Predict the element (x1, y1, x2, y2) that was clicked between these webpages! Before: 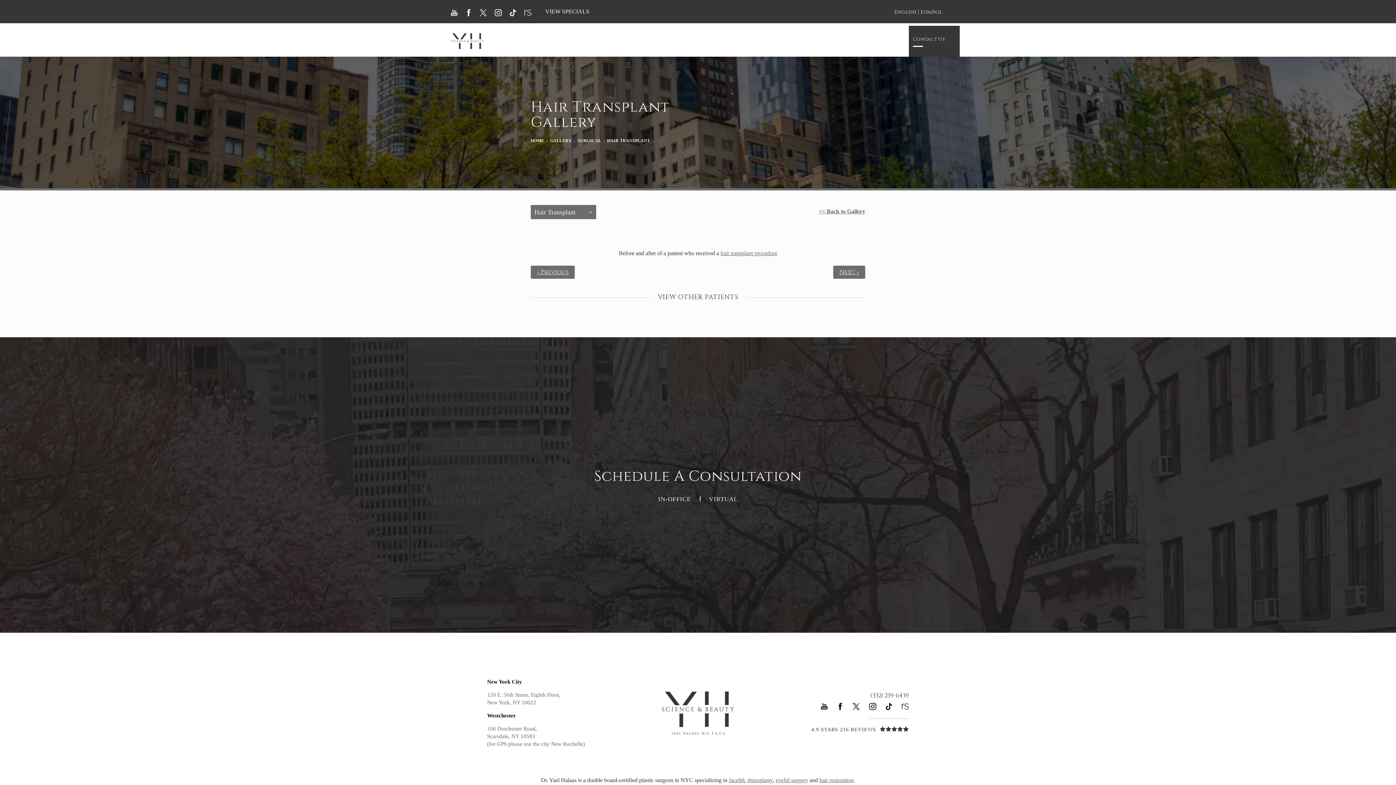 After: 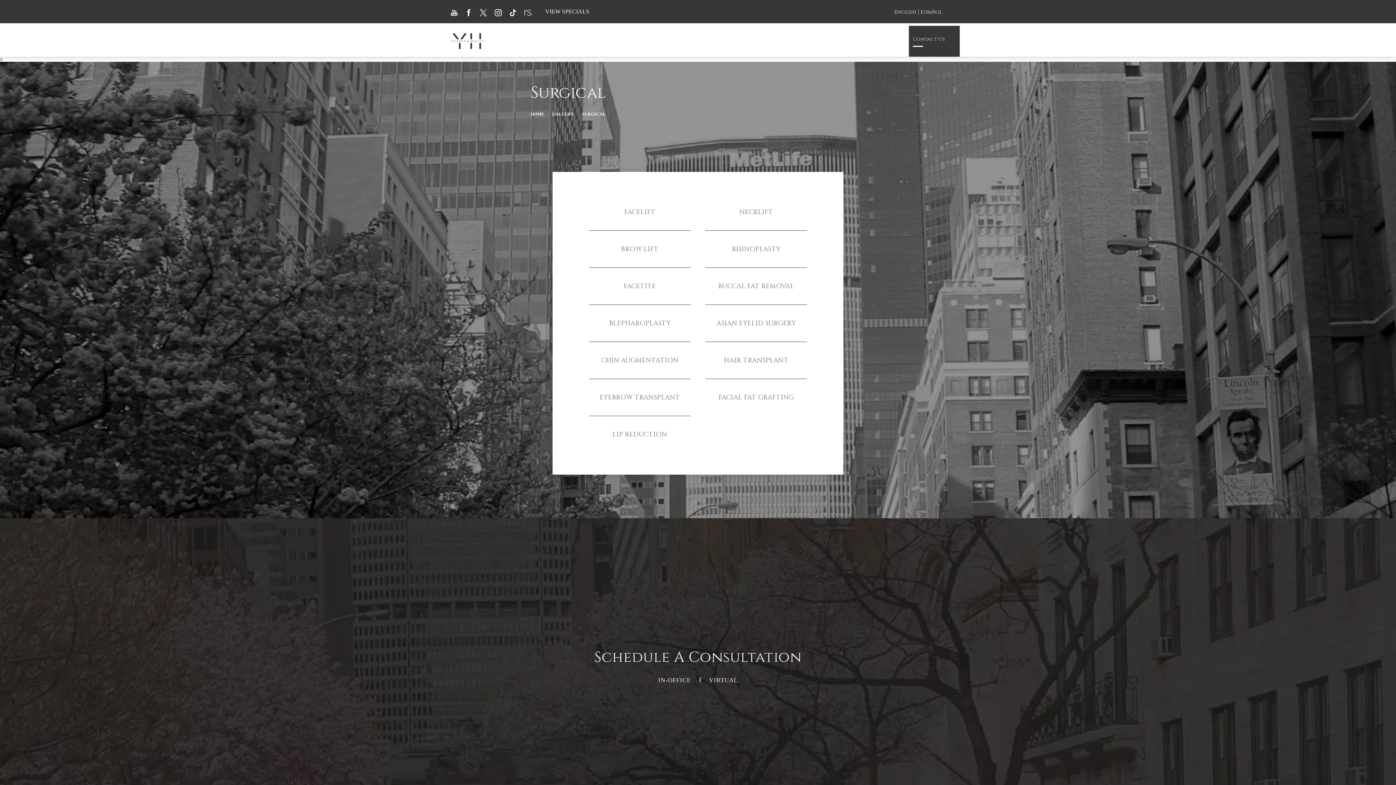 Action: bbox: (577, 138, 601, 143) label: Breadcrumbs to help navigate the user